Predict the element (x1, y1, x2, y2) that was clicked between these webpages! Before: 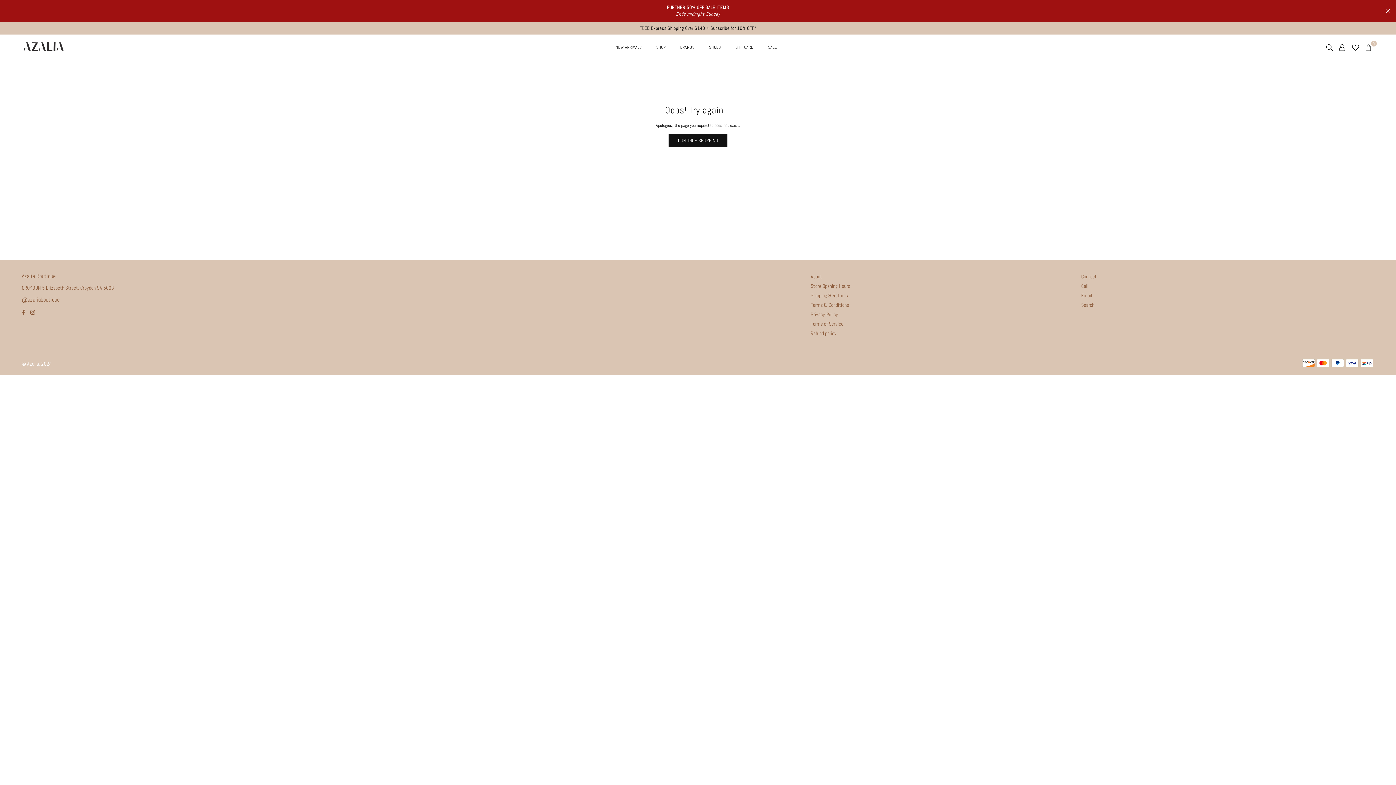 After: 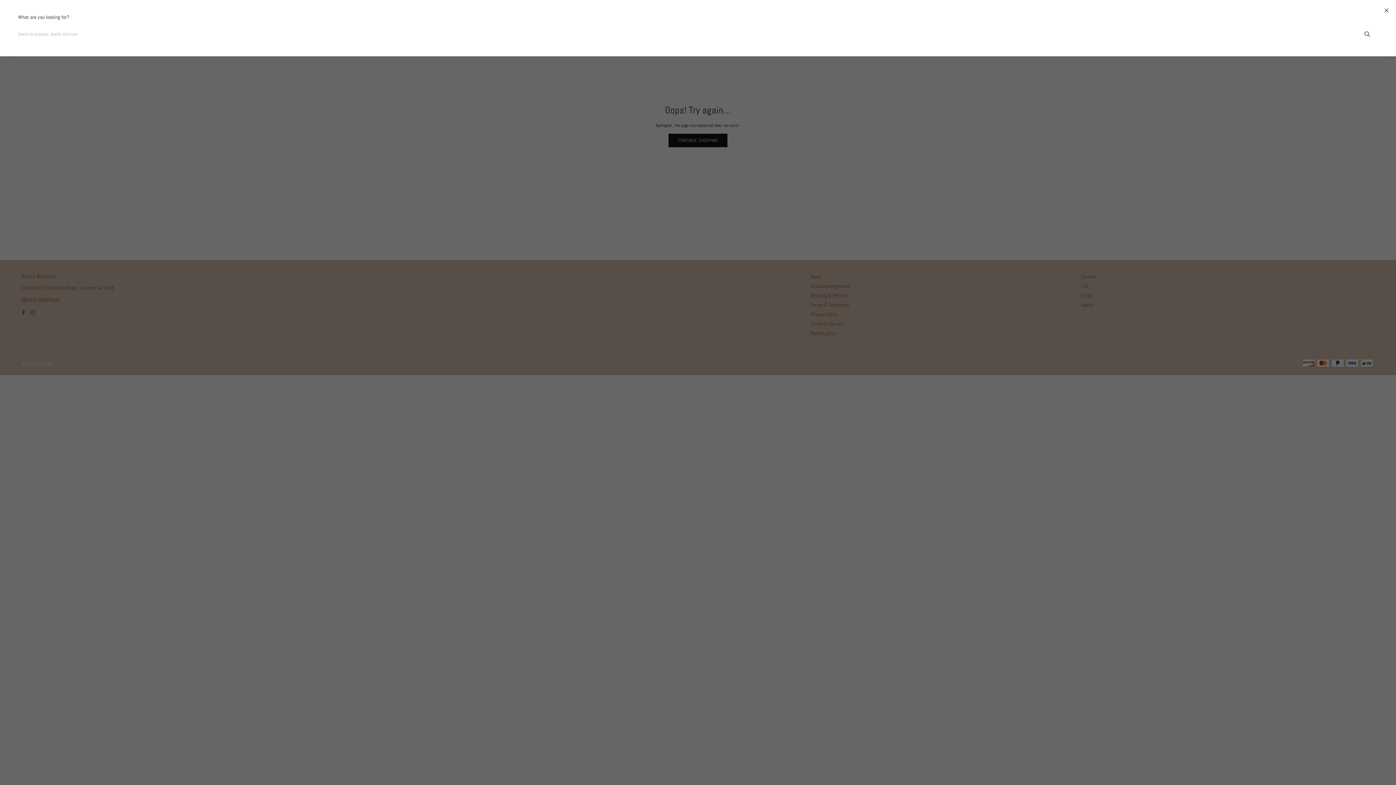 Action: bbox: (1323, 41, 1336, 52)